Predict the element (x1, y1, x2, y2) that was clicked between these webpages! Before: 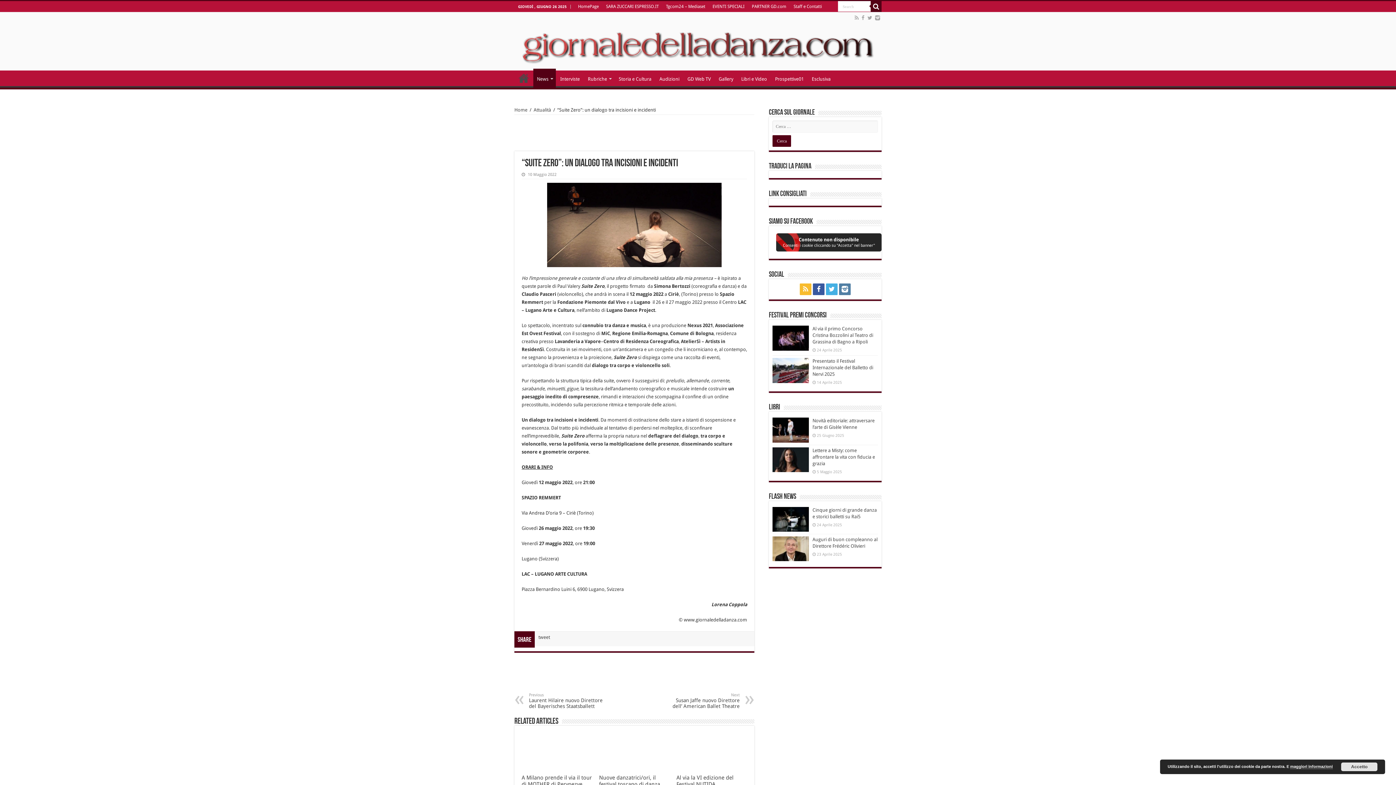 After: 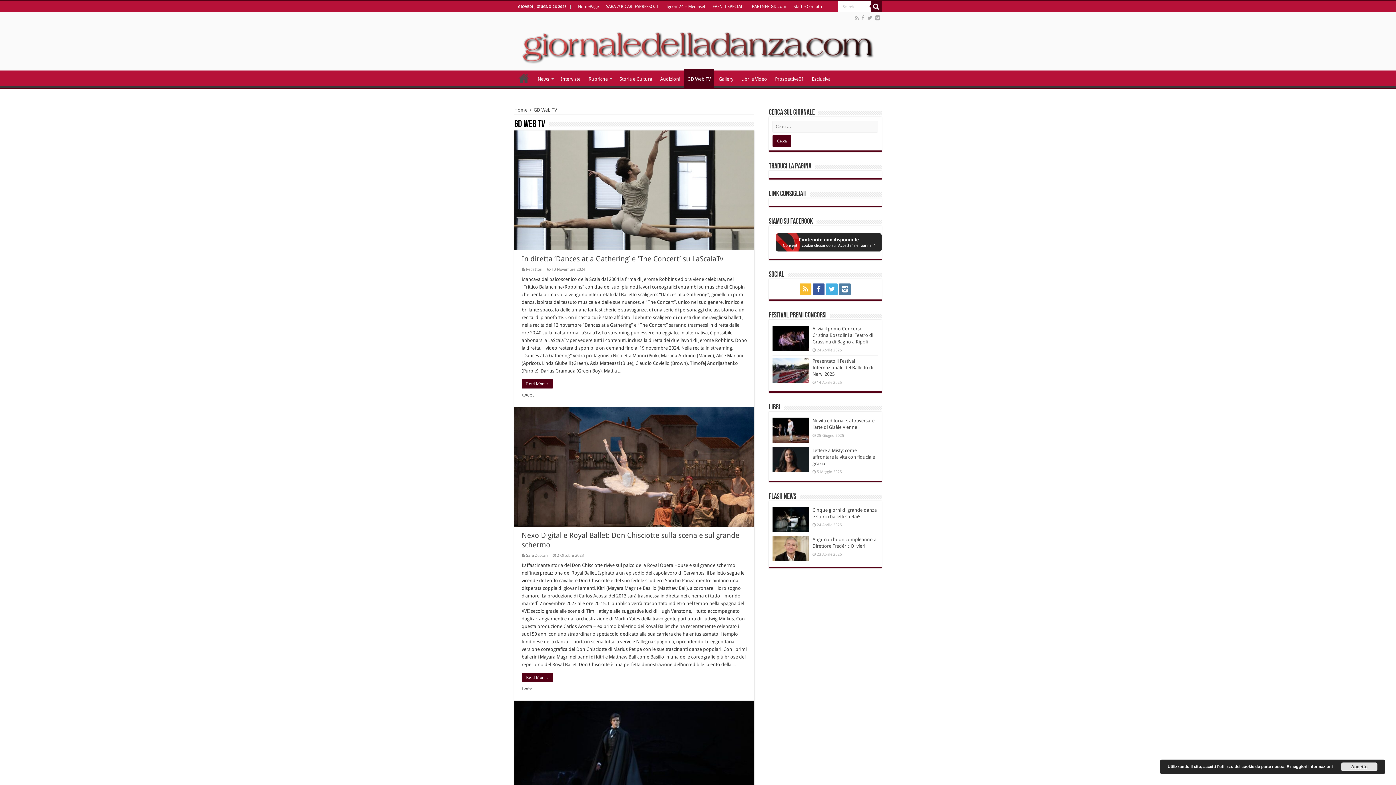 Action: label: GD Web TV bbox: (683, 70, 714, 85)